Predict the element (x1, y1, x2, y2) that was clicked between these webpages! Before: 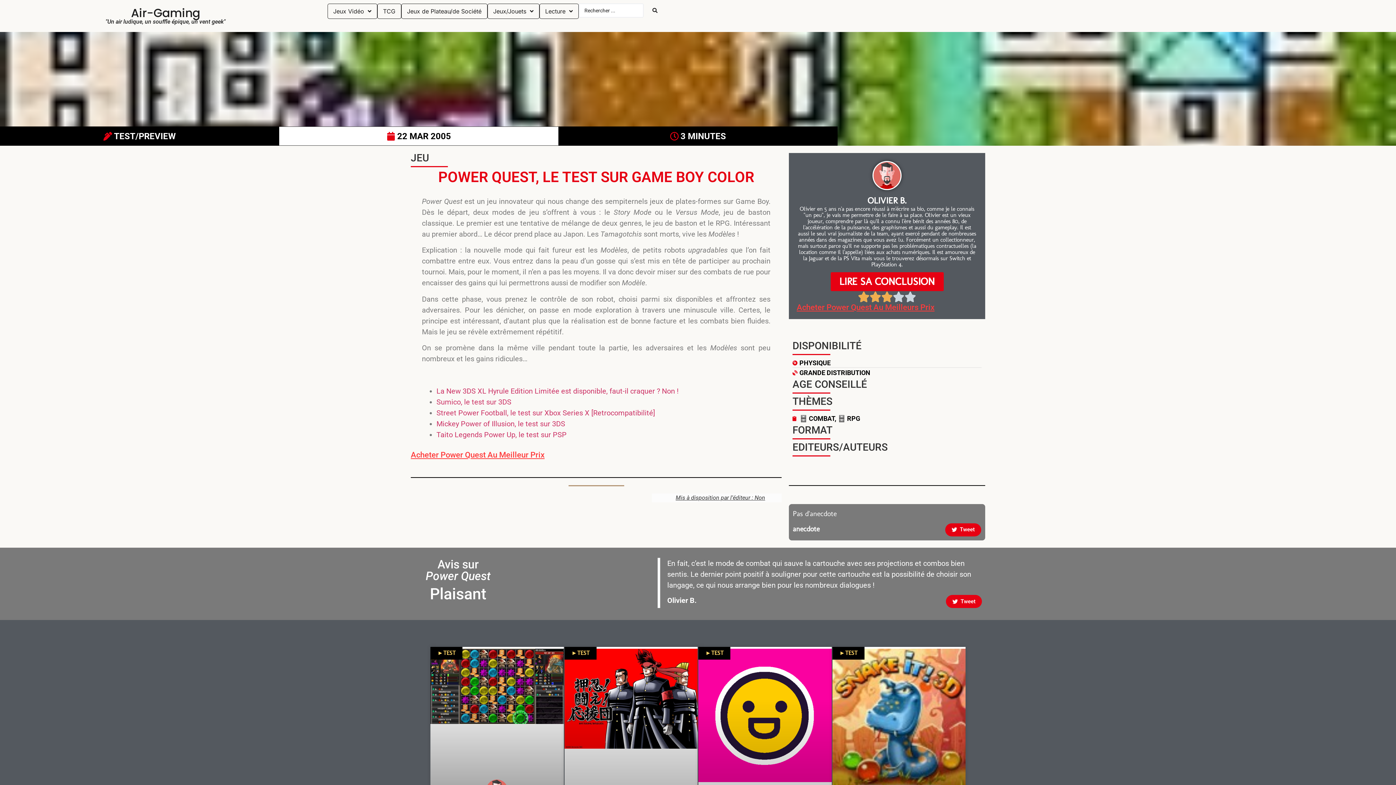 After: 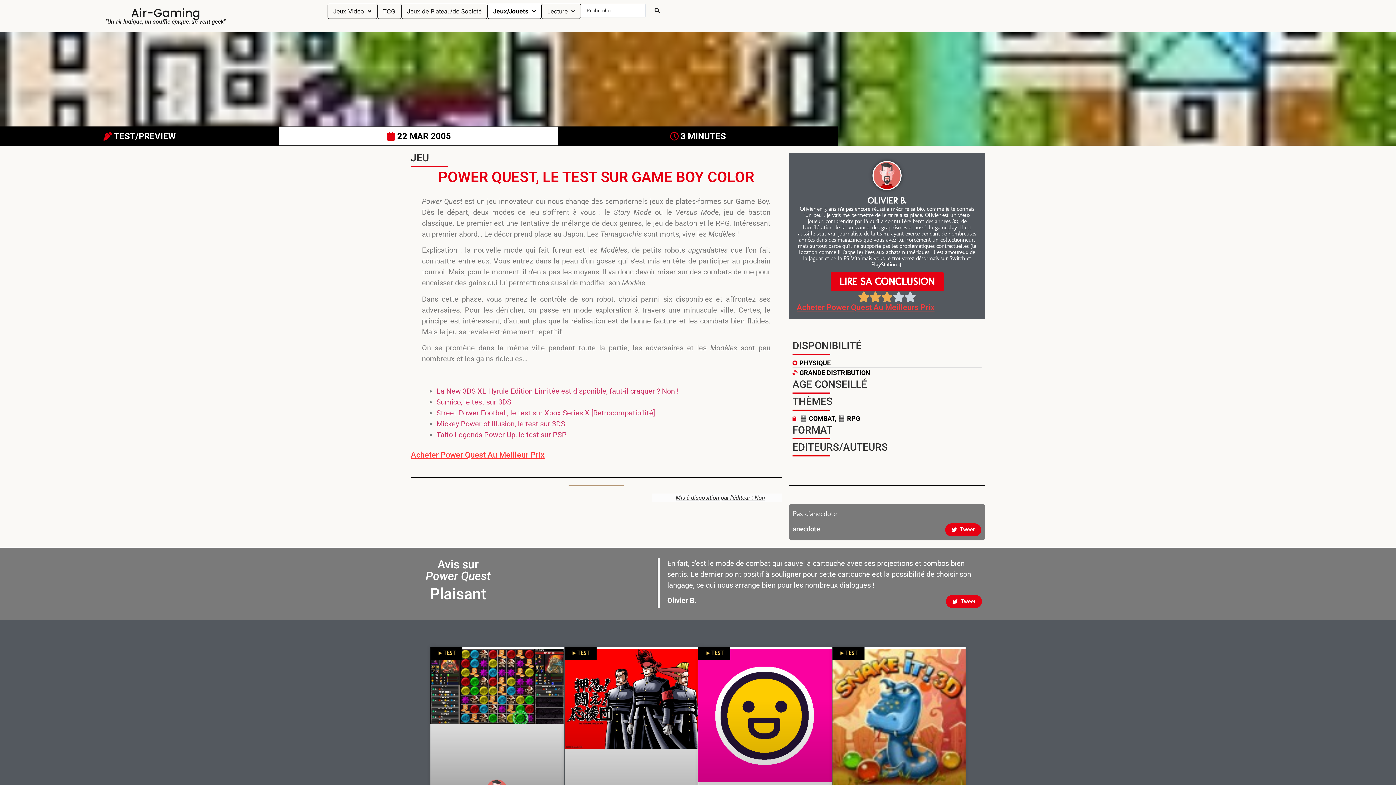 Action: label: Jeux/Jouets bbox: (487, 3, 539, 18)